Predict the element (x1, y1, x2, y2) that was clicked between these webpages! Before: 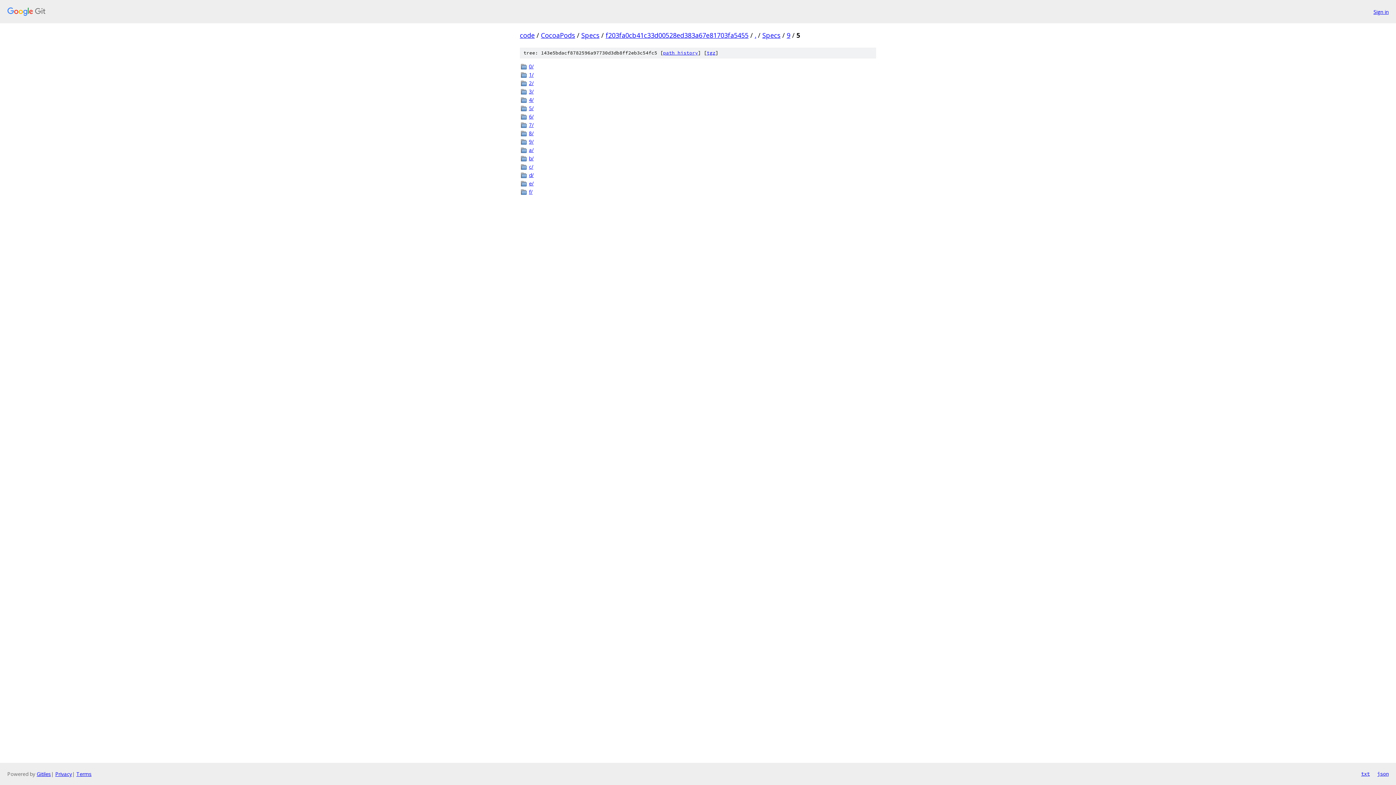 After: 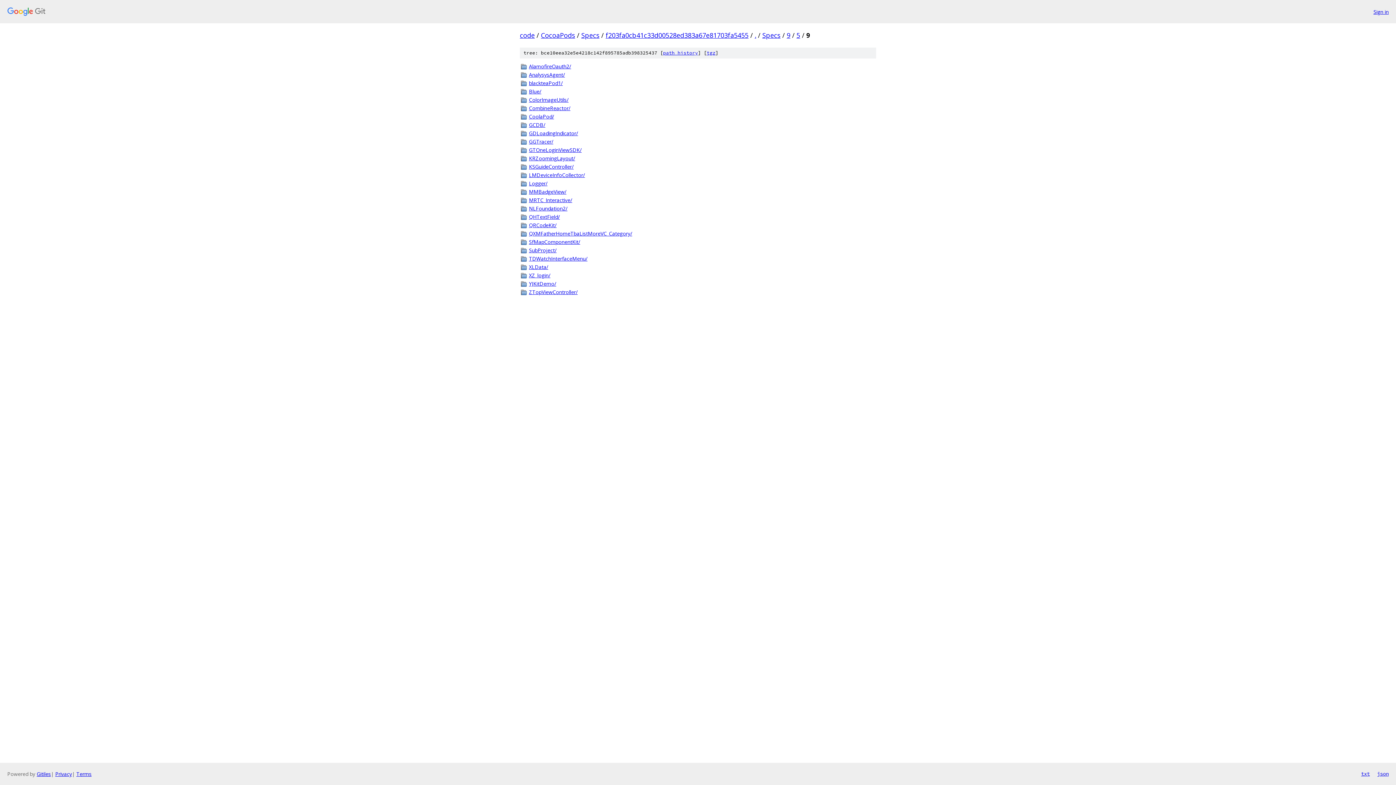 Action: bbox: (529, 137, 876, 145) label: 9/